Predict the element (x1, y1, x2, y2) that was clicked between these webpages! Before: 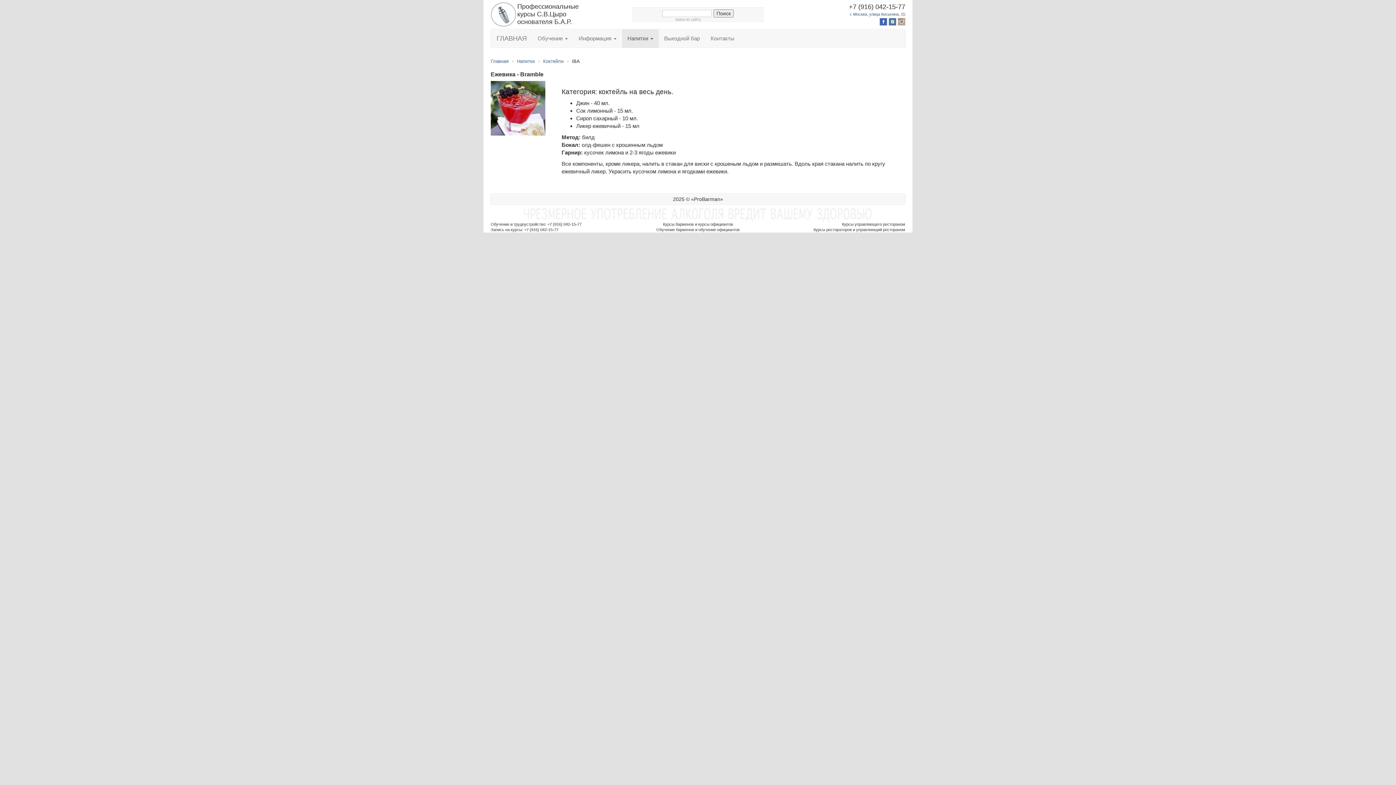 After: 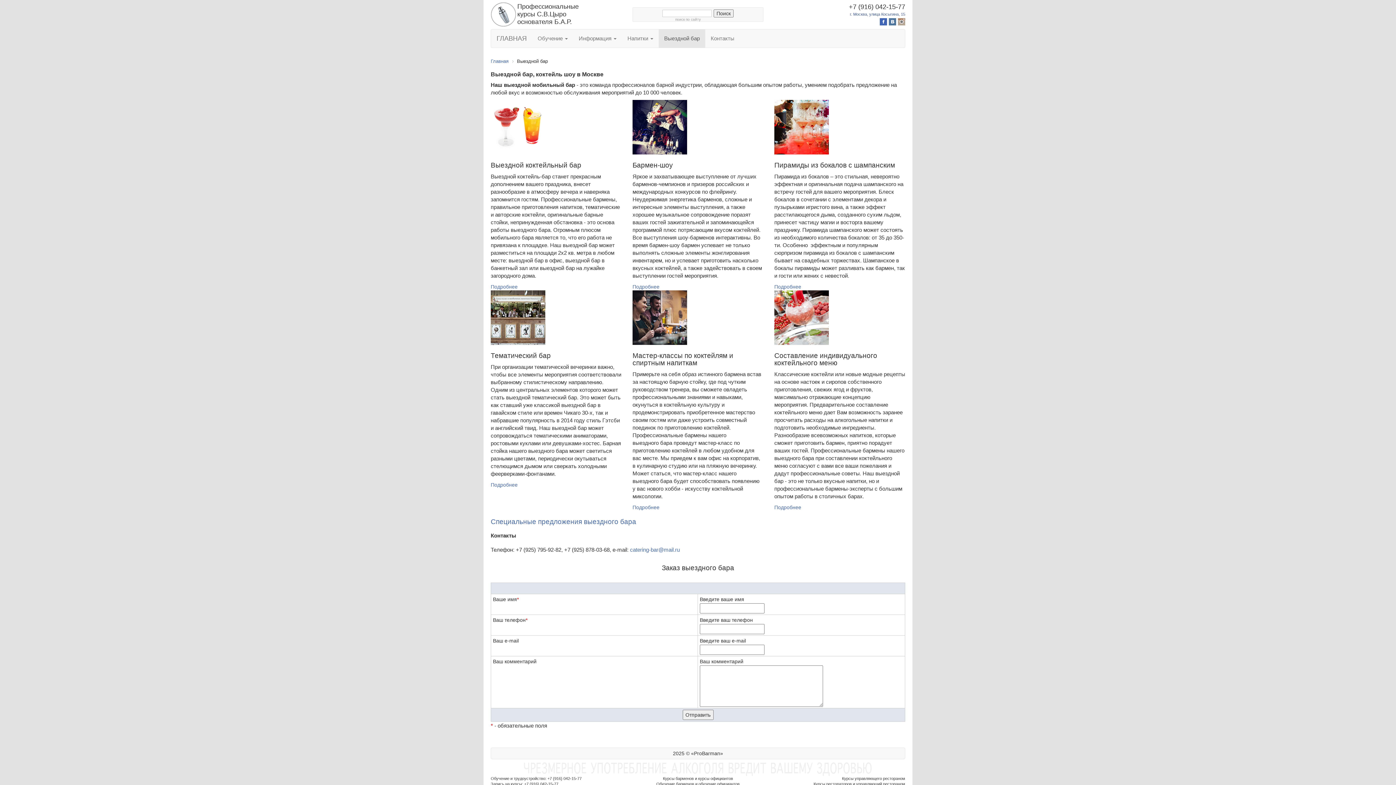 Action: bbox: (658, 29, 705, 47) label: Выездной бар